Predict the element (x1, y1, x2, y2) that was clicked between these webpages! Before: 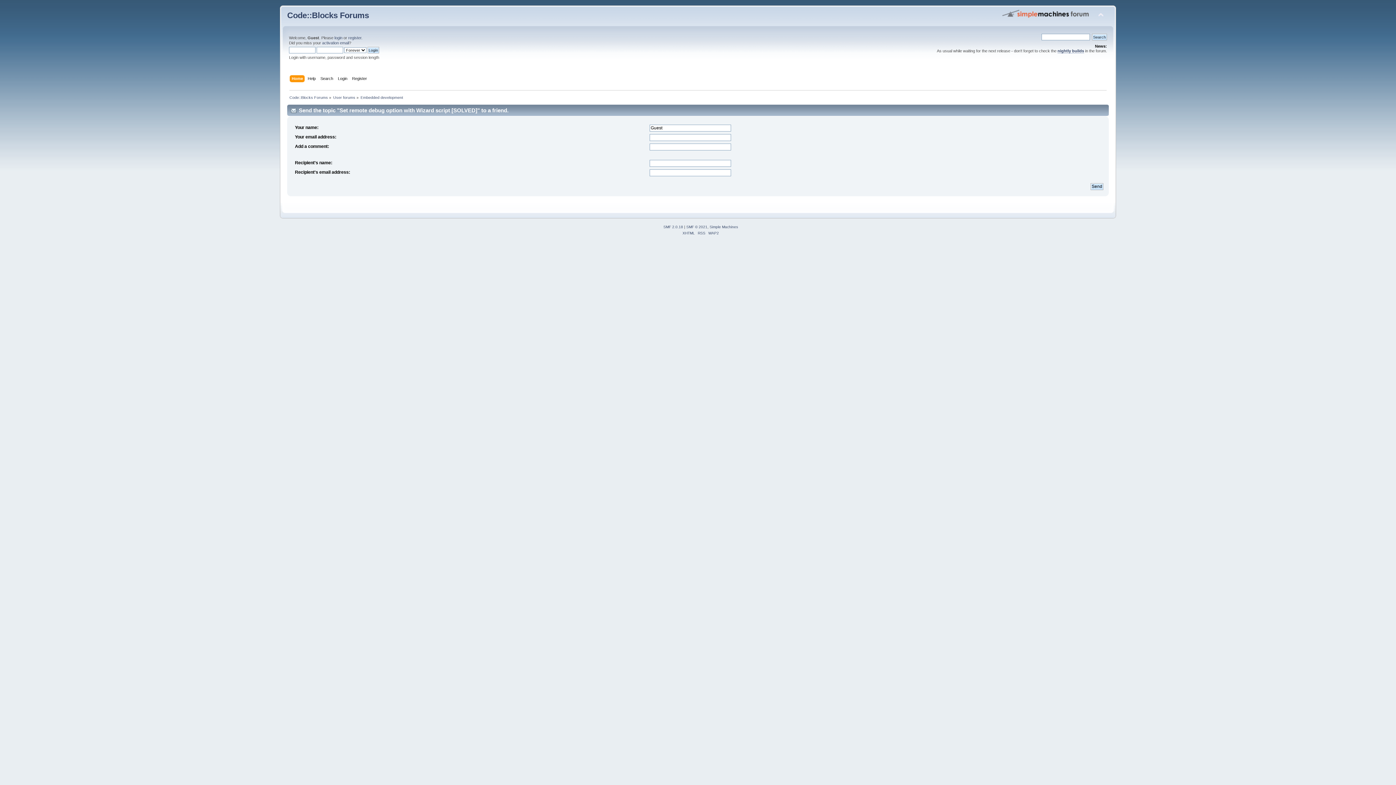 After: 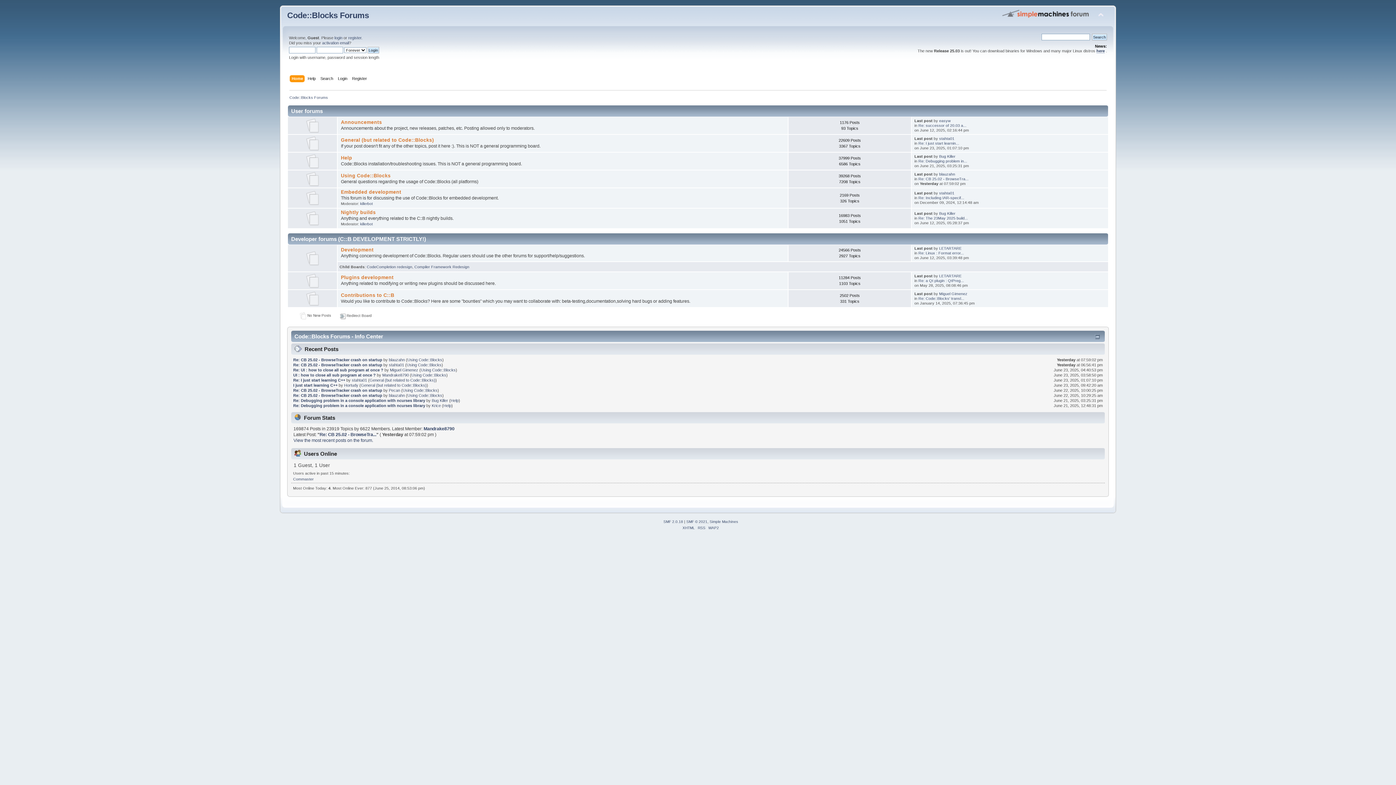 Action: bbox: (289, 95, 328, 99) label: Code::Blocks Forums